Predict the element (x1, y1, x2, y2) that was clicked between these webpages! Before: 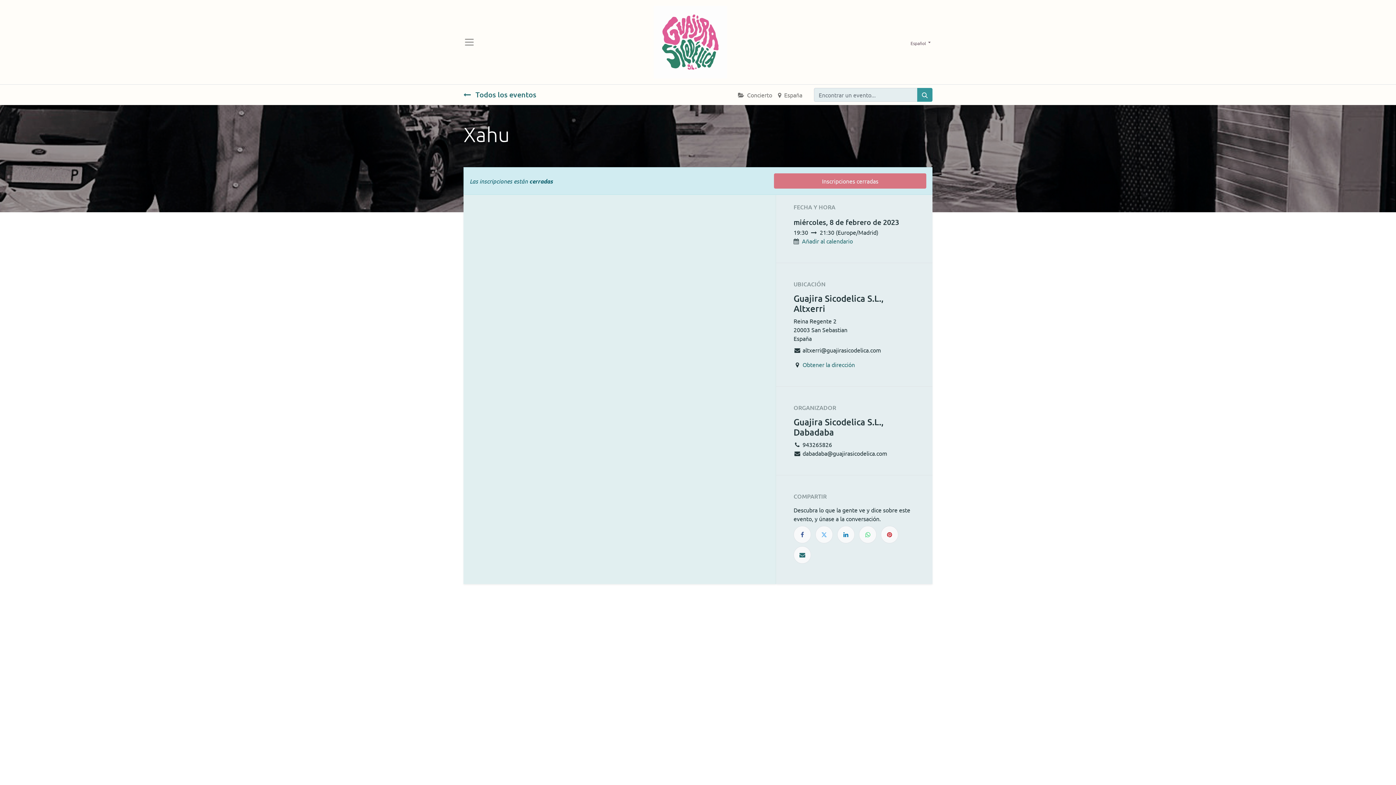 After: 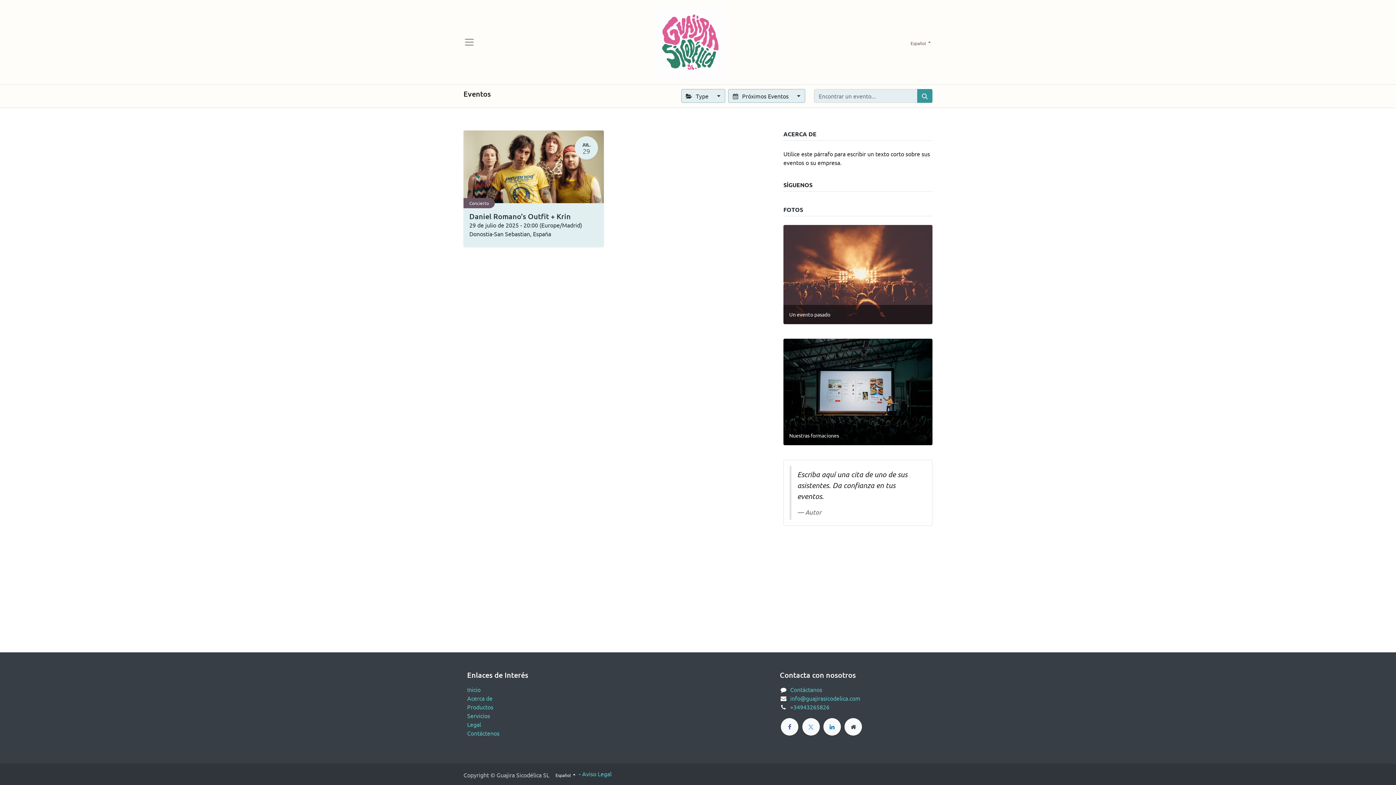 Action: label: España bbox: (778, 87, 802, 102)